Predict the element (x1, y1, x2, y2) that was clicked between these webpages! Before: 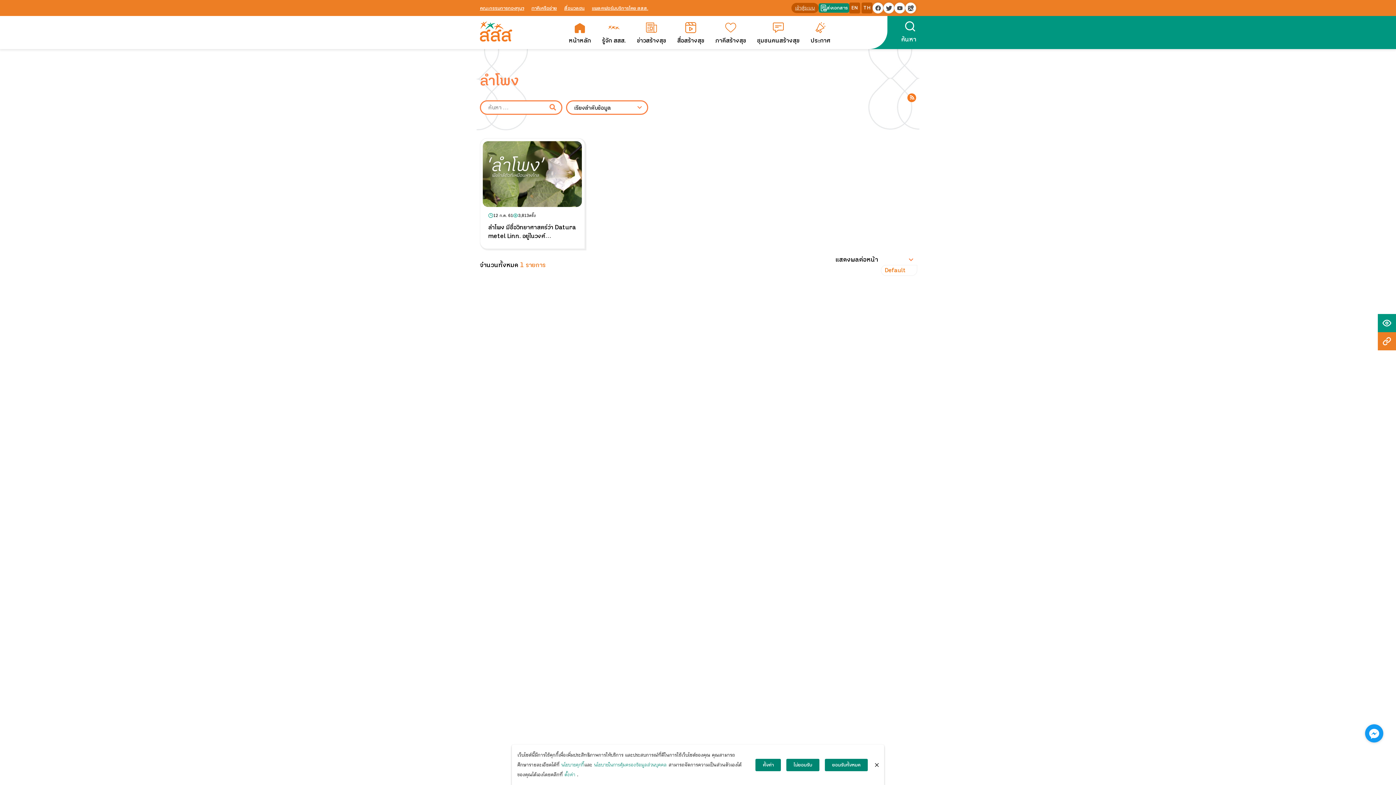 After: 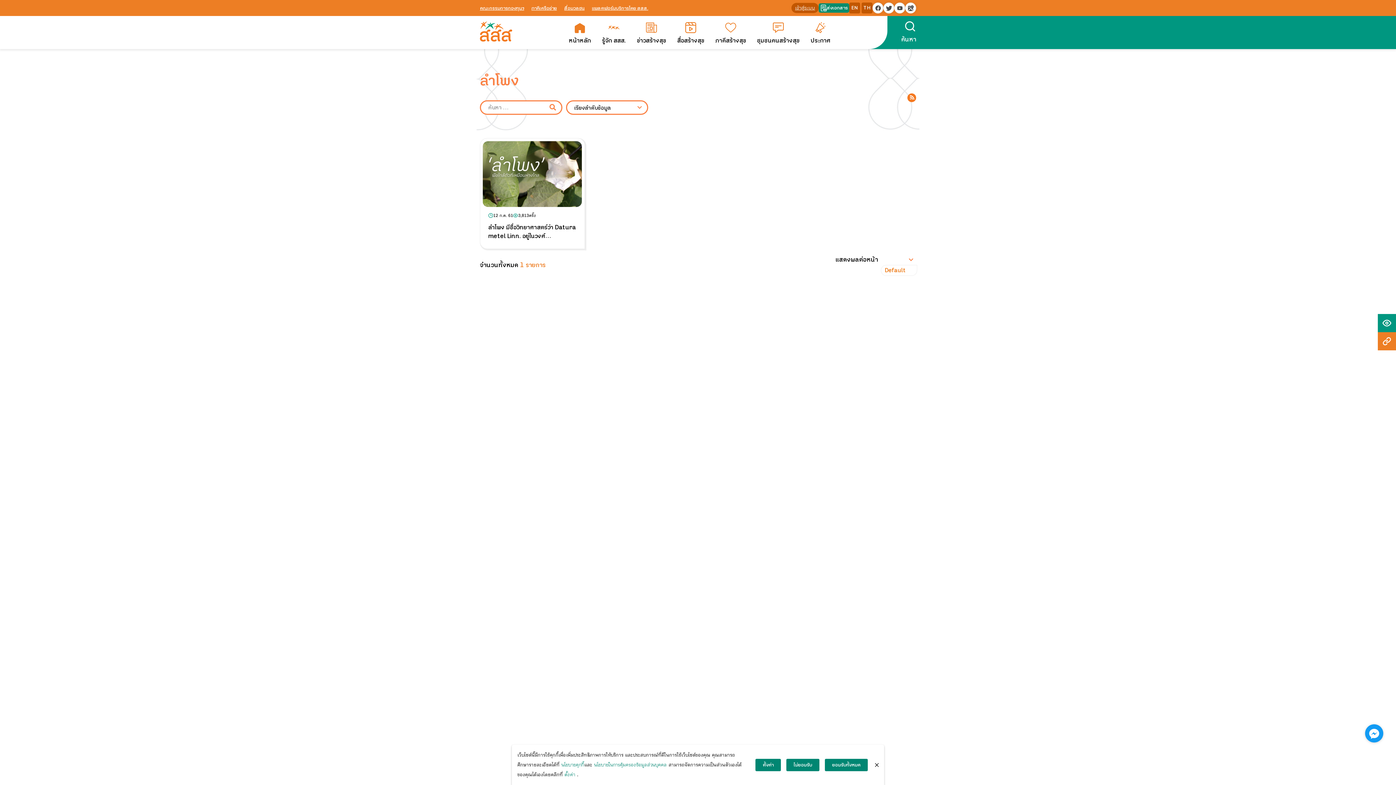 Action: bbox: (1312, 369, 1396, 387) label: สอบถาม / เสนอแนะ